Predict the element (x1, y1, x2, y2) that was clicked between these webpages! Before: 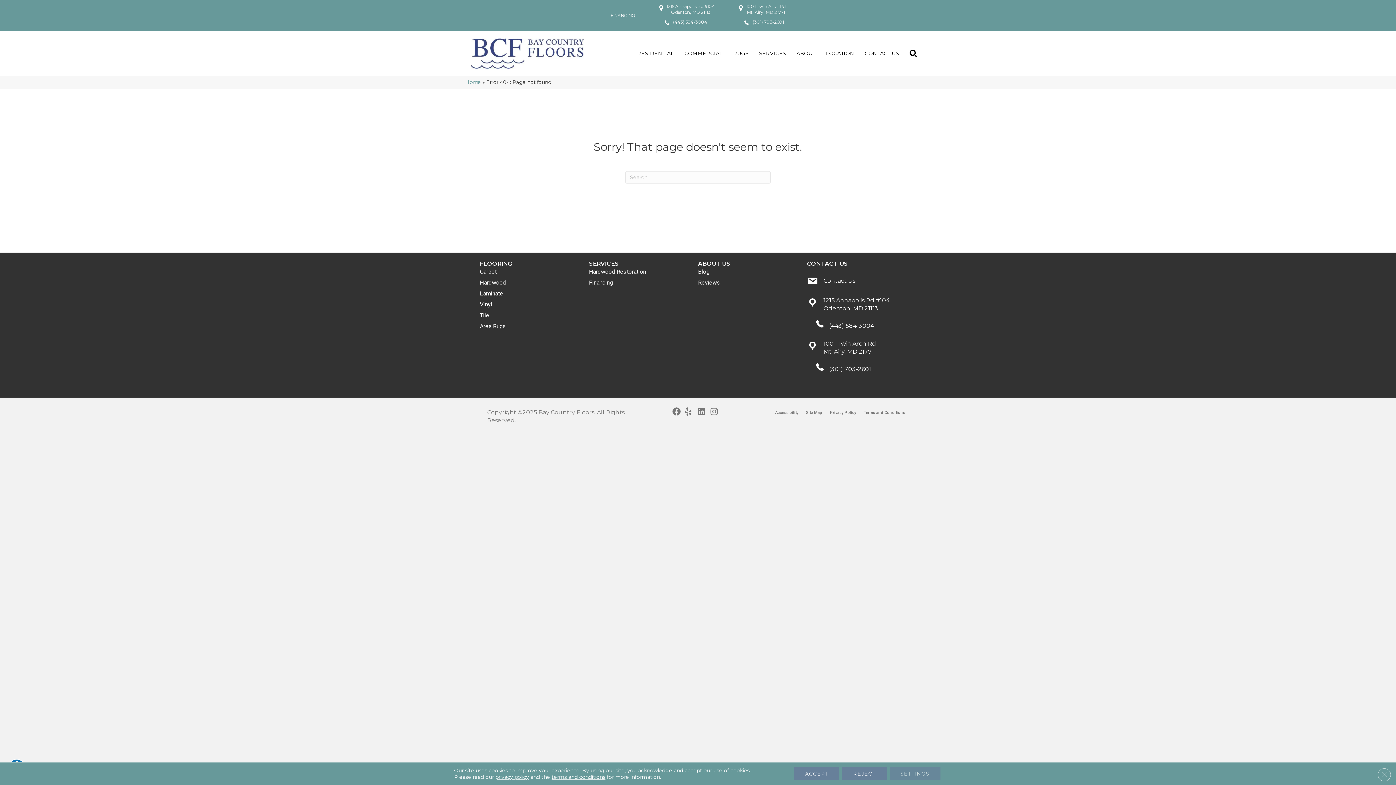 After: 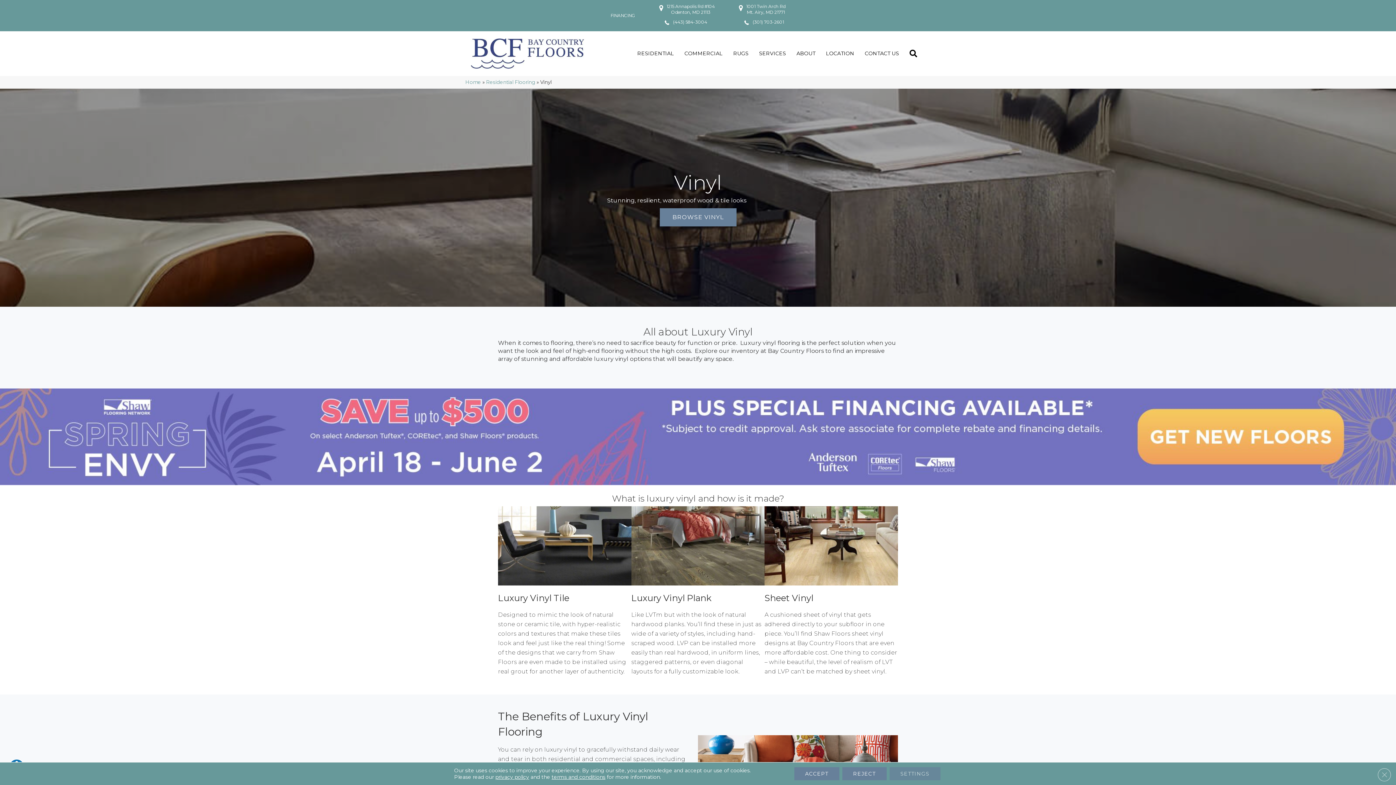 Action: bbox: (480, 300, 492, 308) label: Vinyl